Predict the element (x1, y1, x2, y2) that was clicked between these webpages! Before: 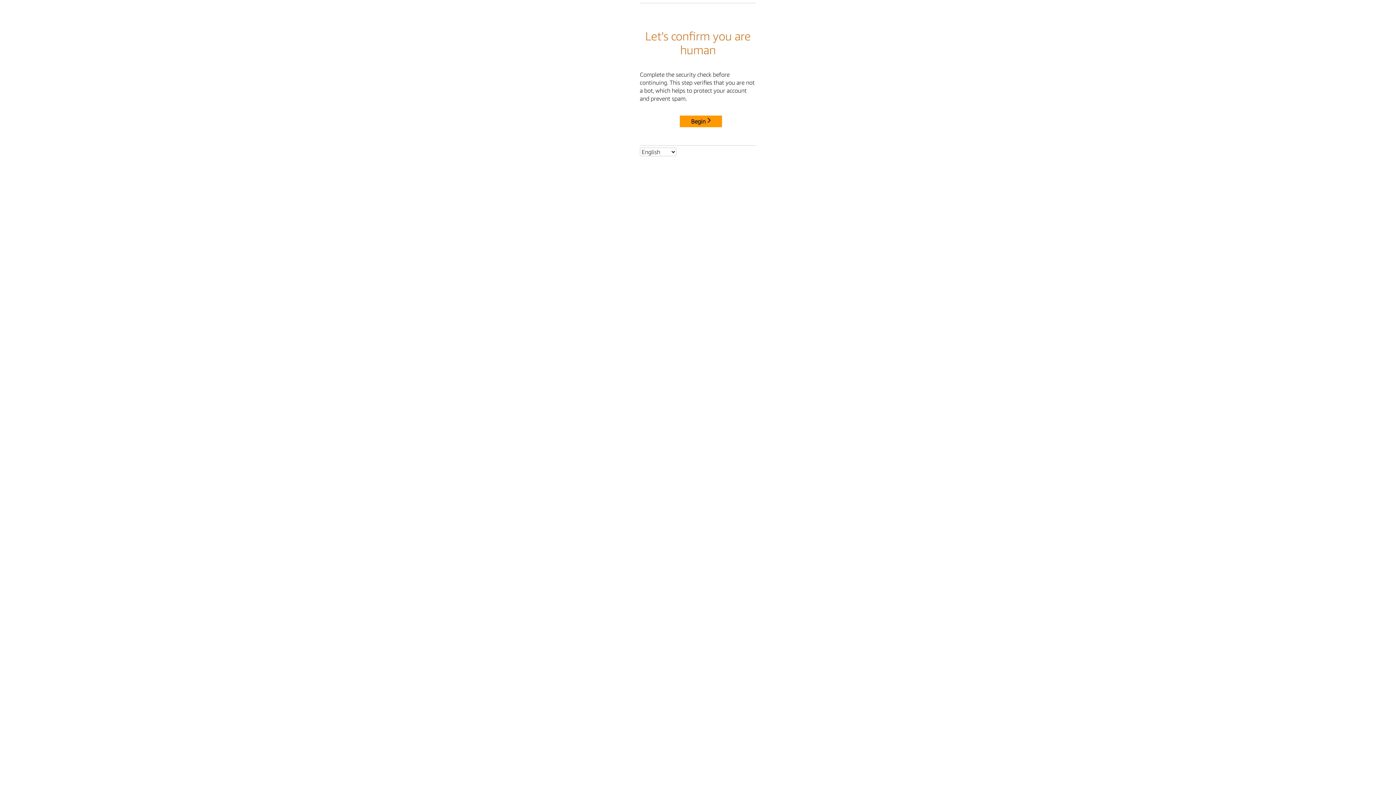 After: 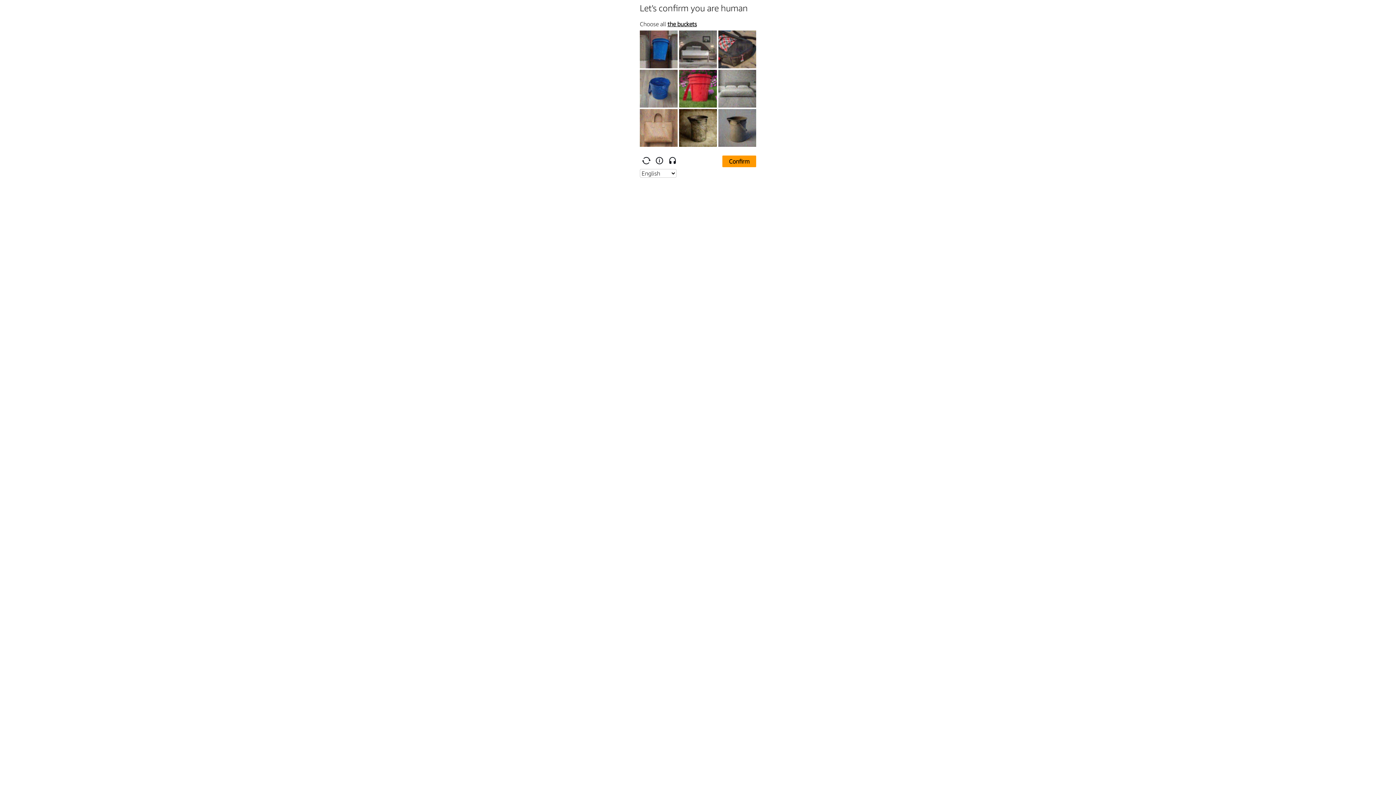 Action: label: Begin bbox: (680, 115, 722, 127)